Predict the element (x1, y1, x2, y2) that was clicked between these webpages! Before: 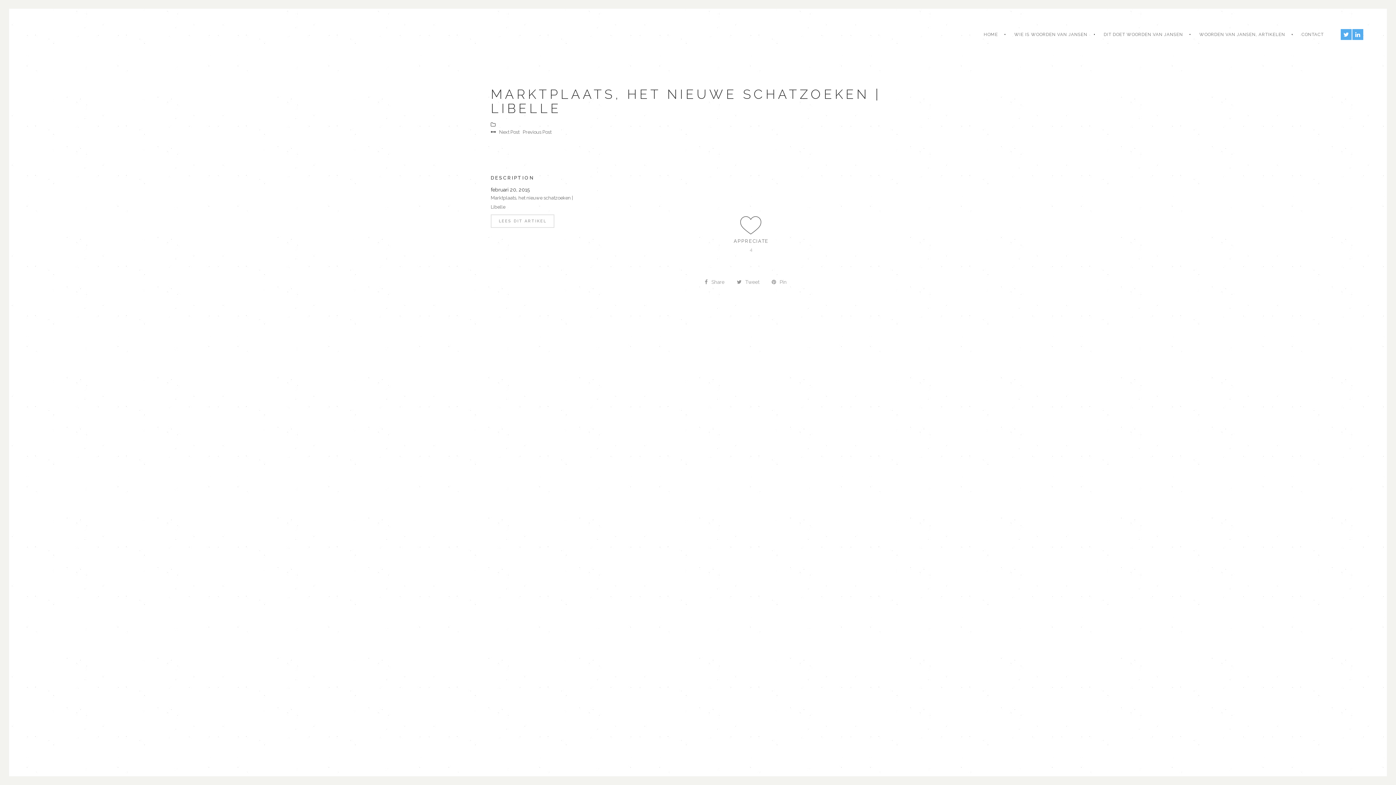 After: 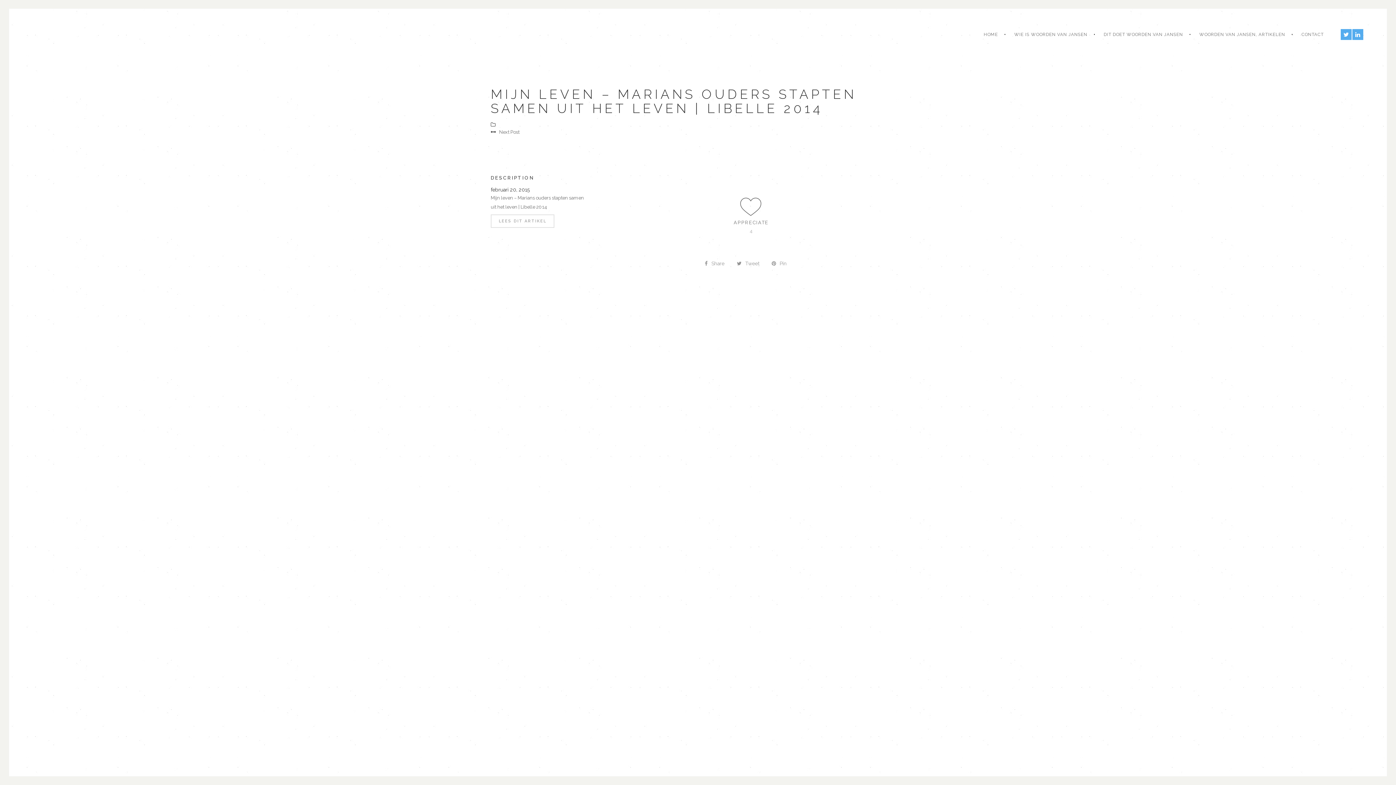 Action: label: Previous Post bbox: (522, 129, 551, 134)